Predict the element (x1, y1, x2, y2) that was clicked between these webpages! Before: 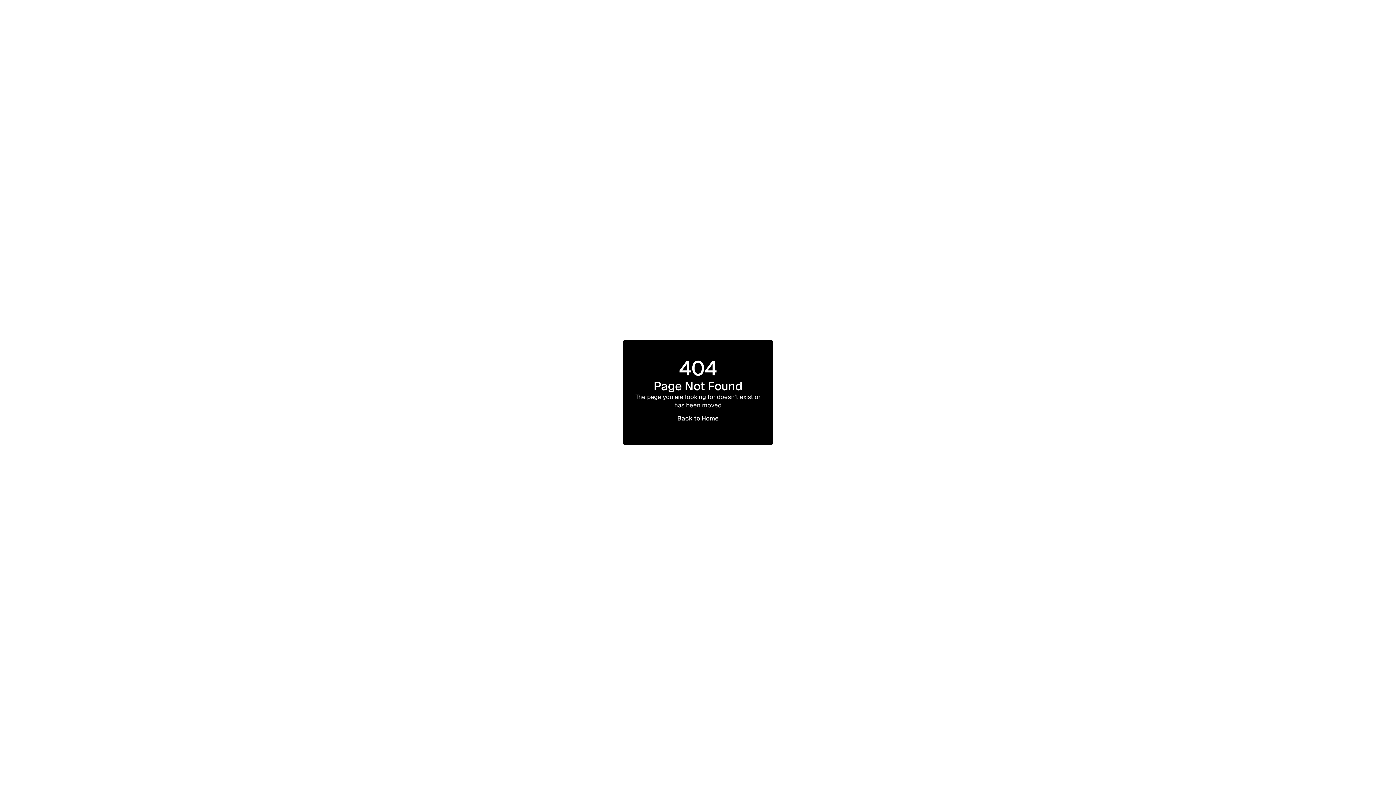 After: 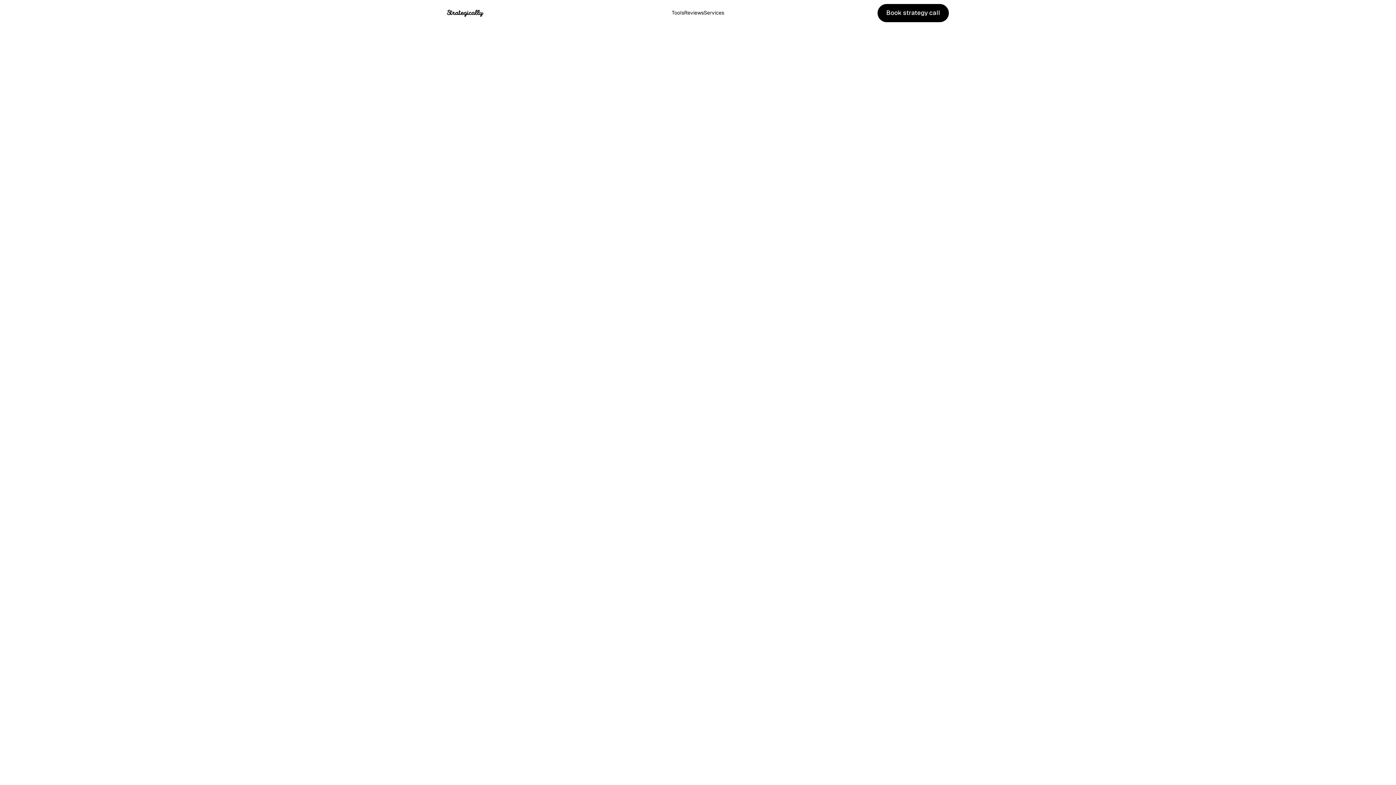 Action: label: Back to Home
Back to Home bbox: (668, 409, 727, 428)